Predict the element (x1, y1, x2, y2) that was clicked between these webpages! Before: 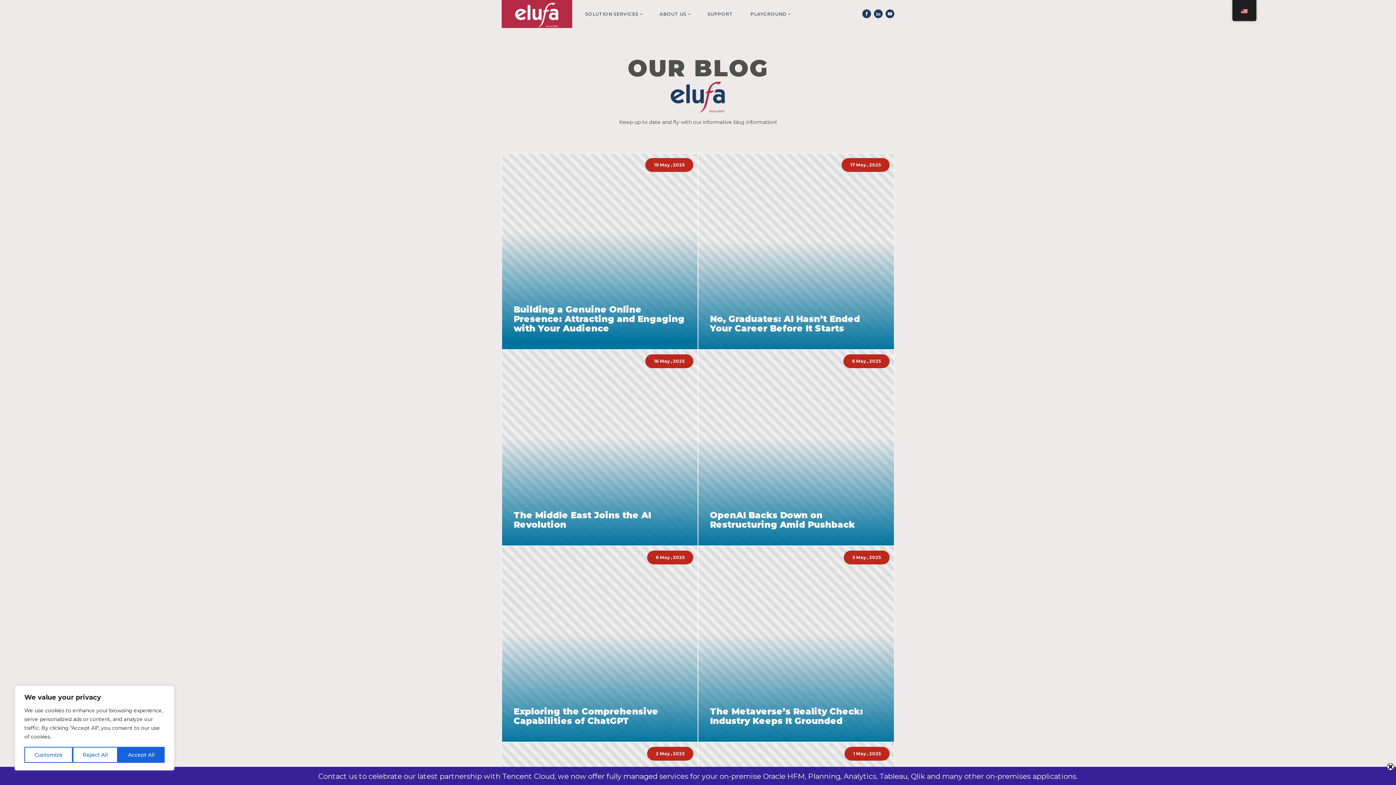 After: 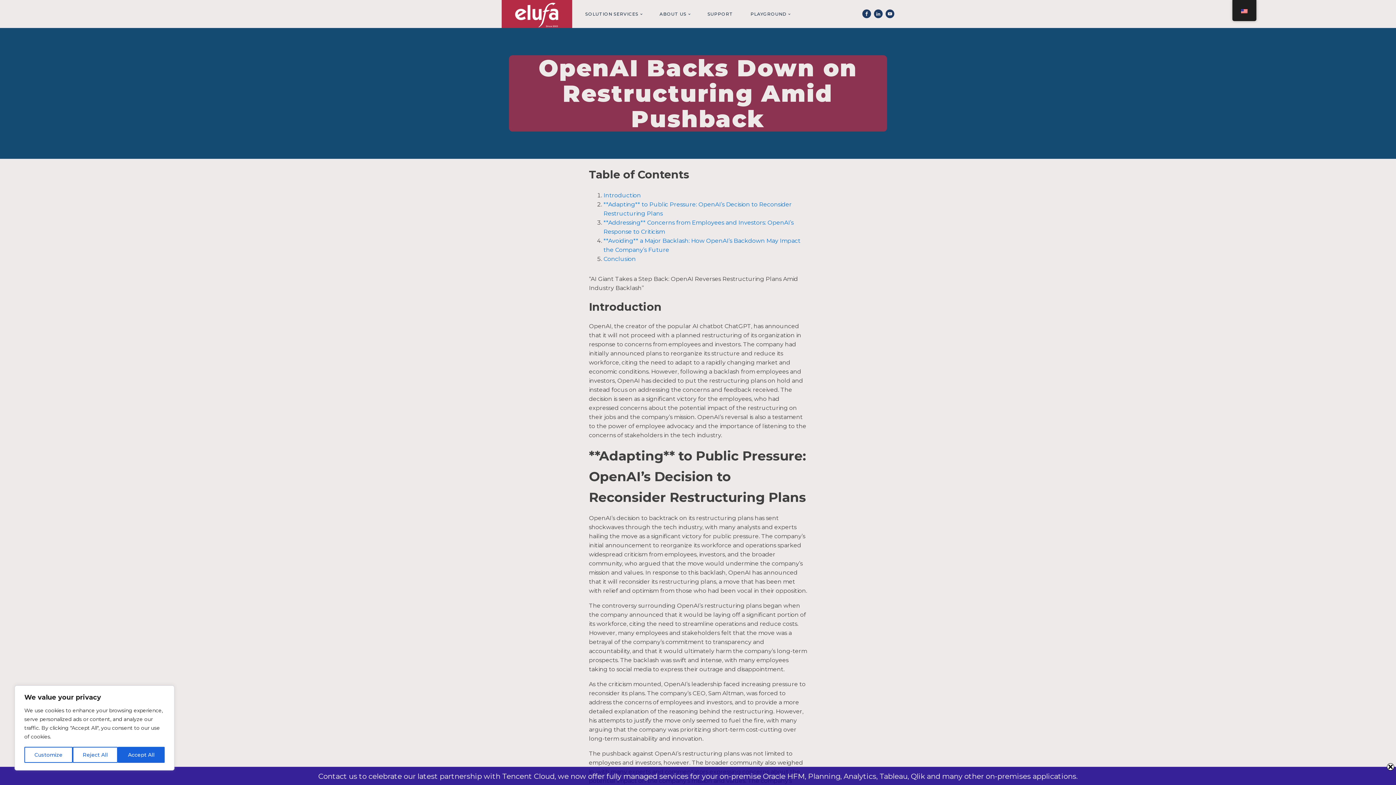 Action: label: 6 May , 2025 bbox: (698, 350, 894, 545)